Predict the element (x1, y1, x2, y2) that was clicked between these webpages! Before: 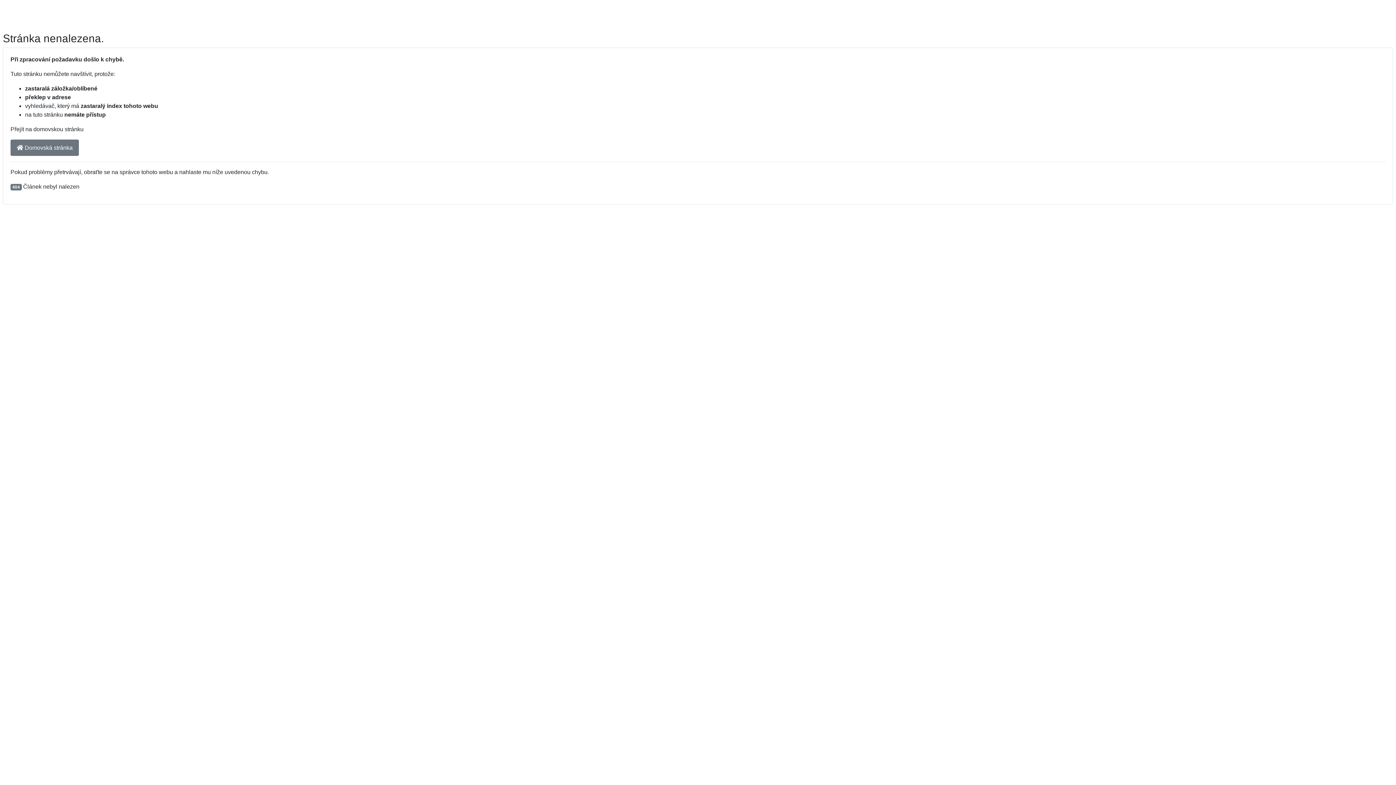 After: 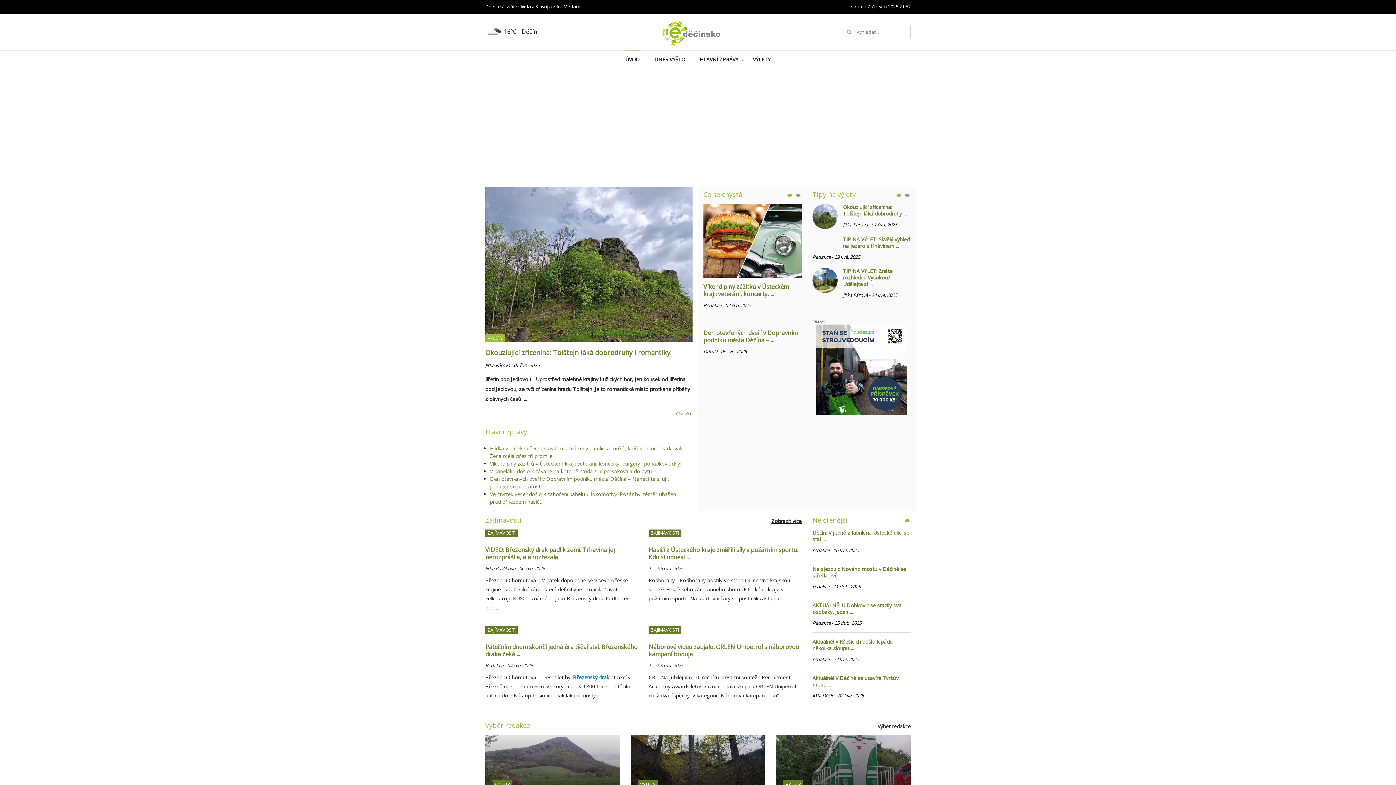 Action: label:  Domovská stránka bbox: (10, 139, 78, 156)